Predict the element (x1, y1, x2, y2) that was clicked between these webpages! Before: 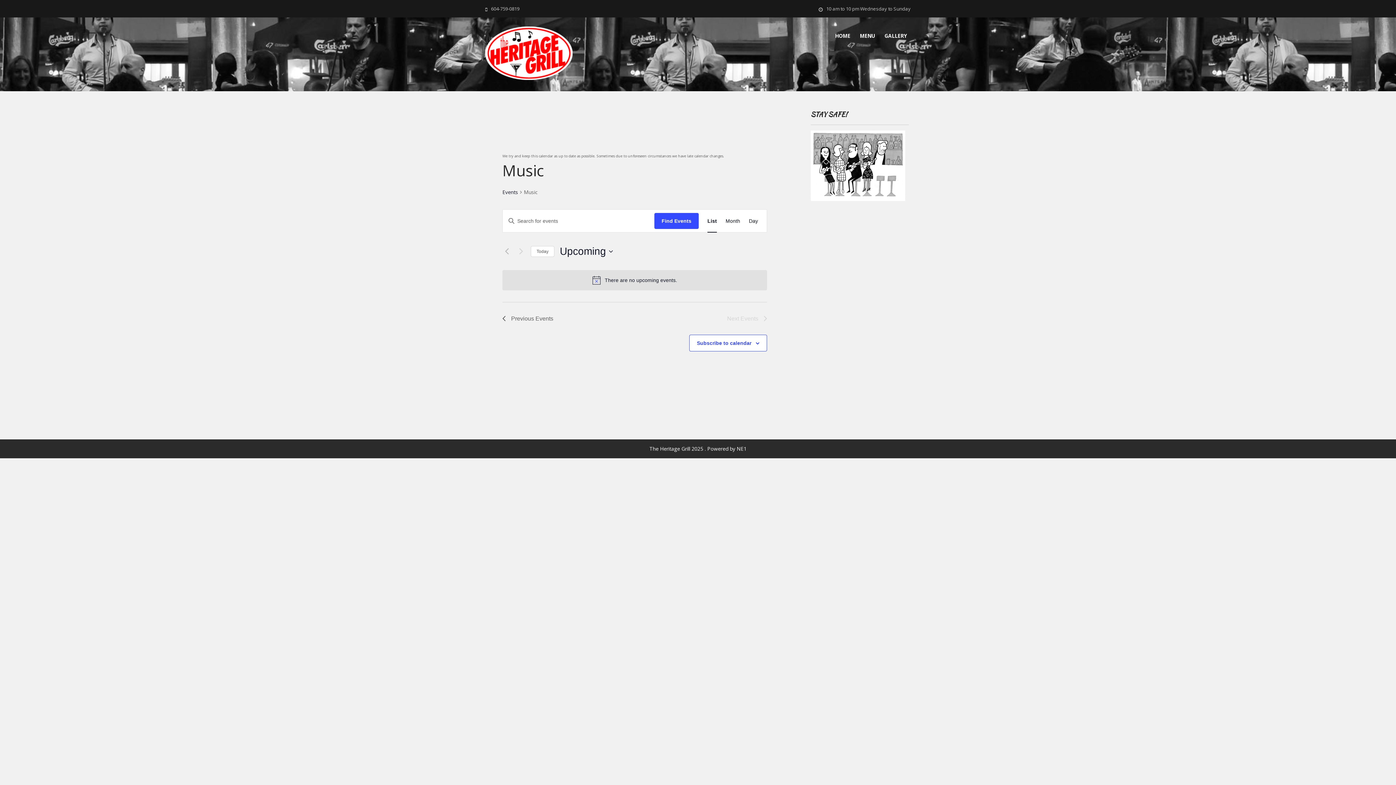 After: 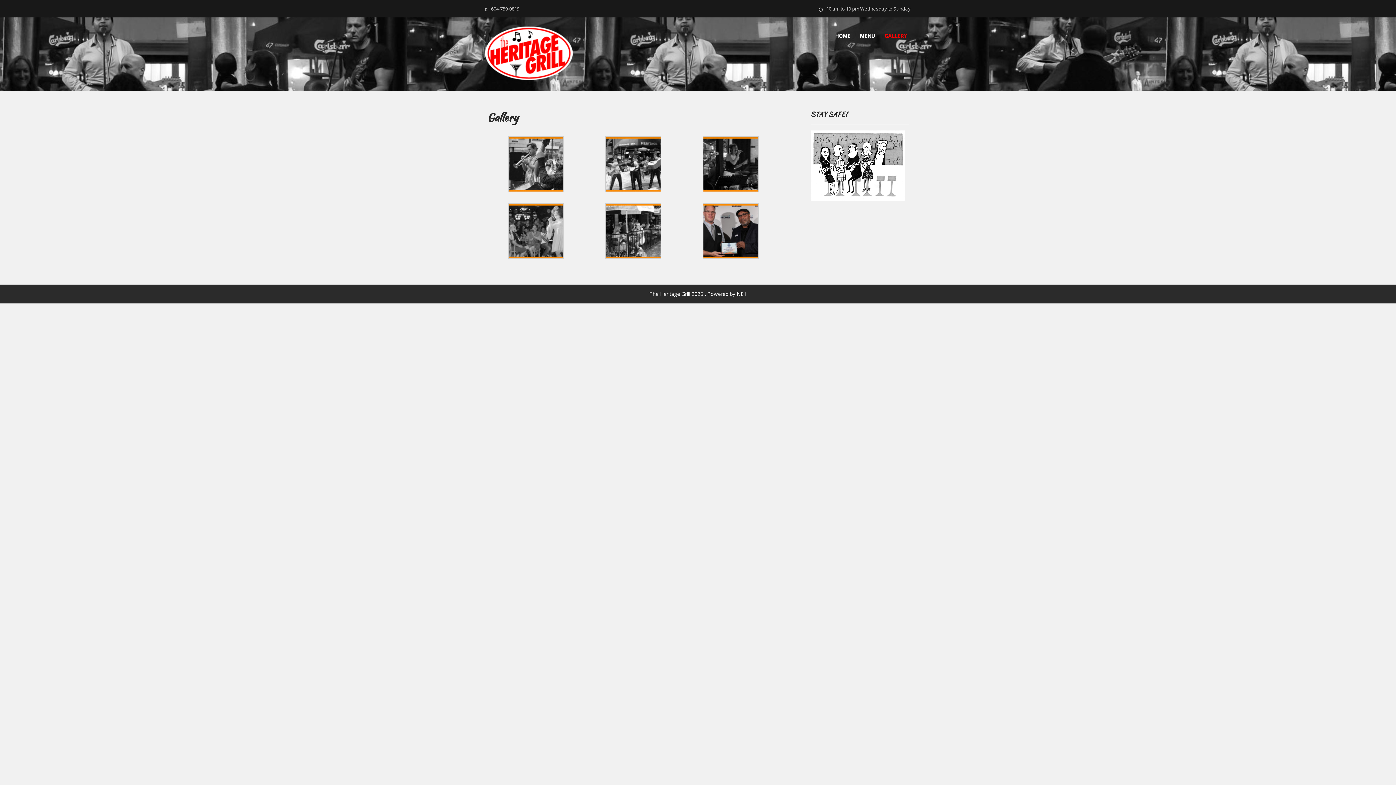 Action: bbox: (880, 20, 910, 51) label: GALLERY